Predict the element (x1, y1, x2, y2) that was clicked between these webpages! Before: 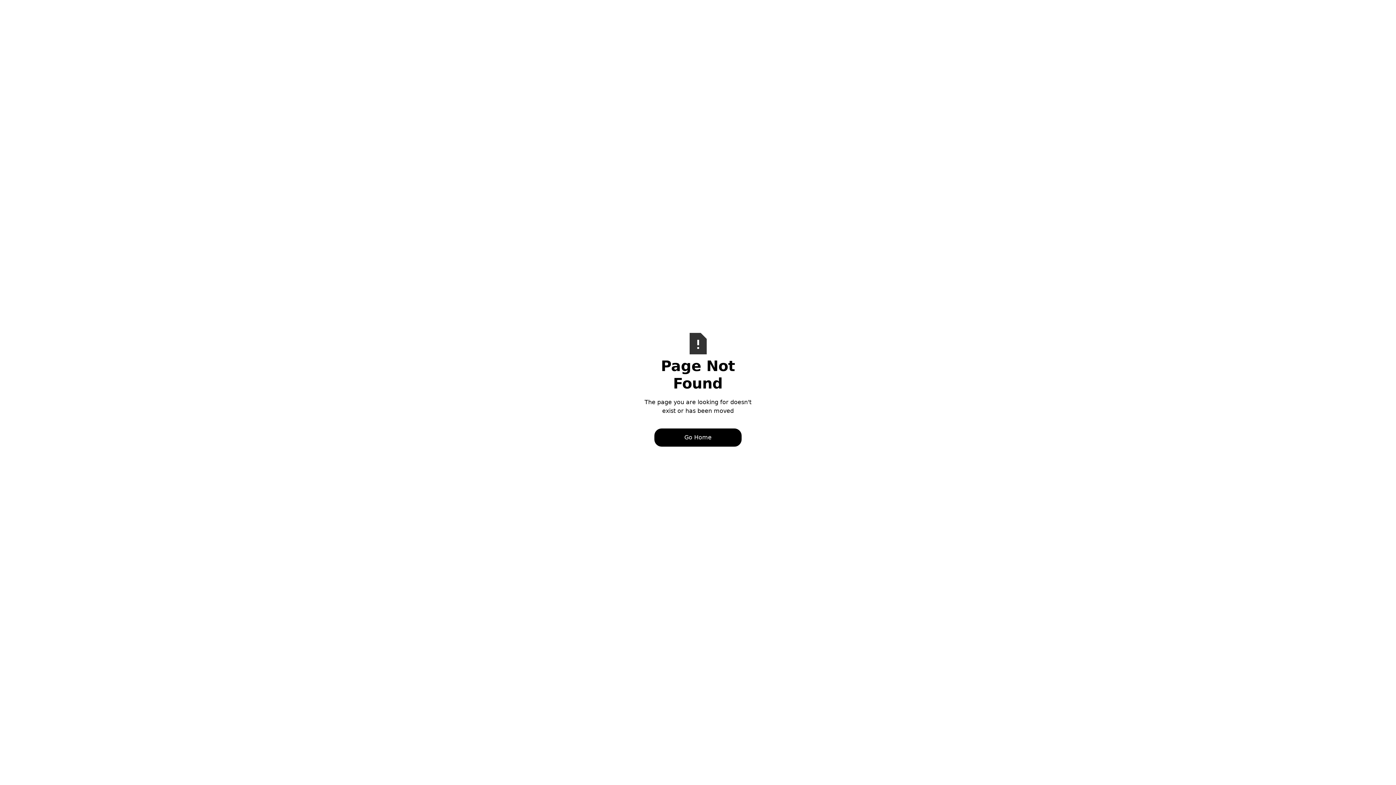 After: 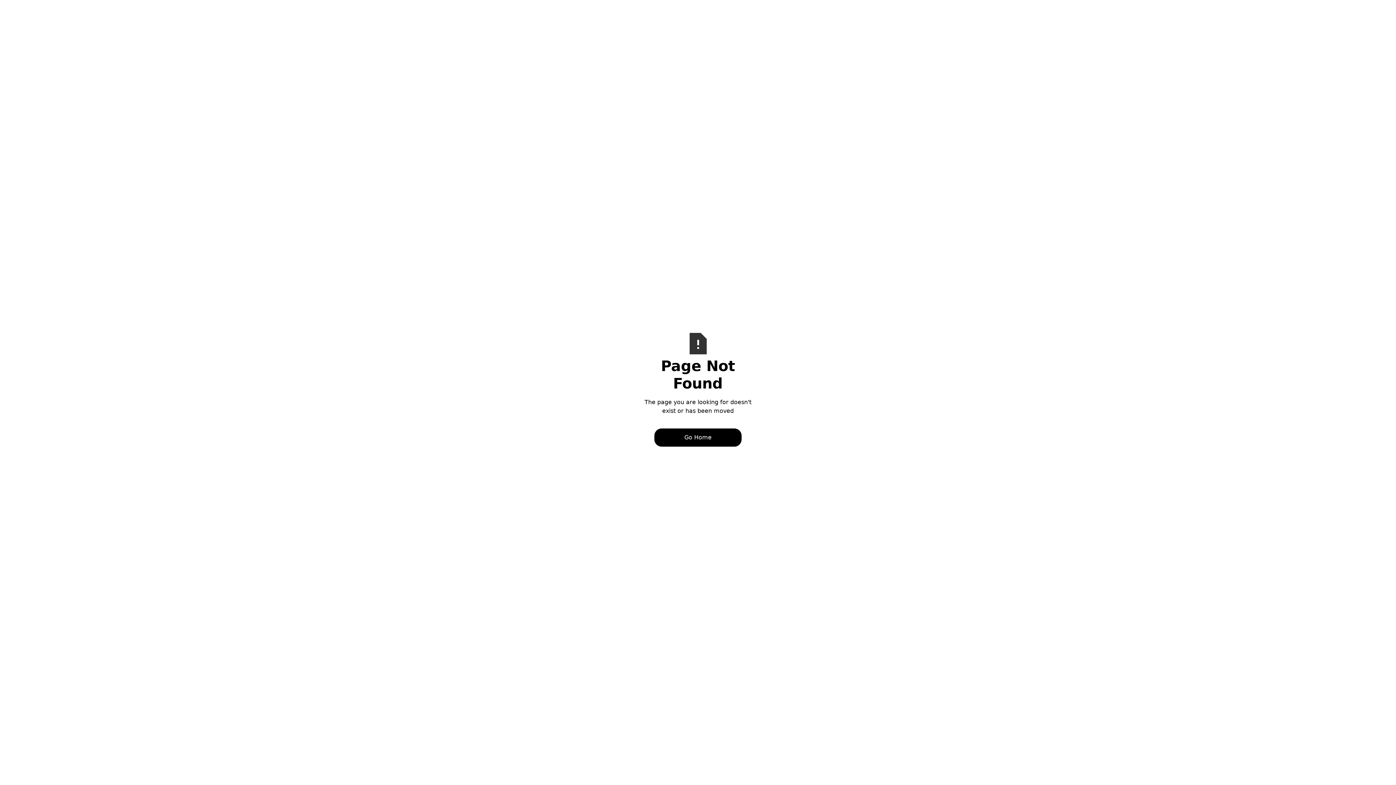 Action: bbox: (654, 428, 741, 446) label: Go Home